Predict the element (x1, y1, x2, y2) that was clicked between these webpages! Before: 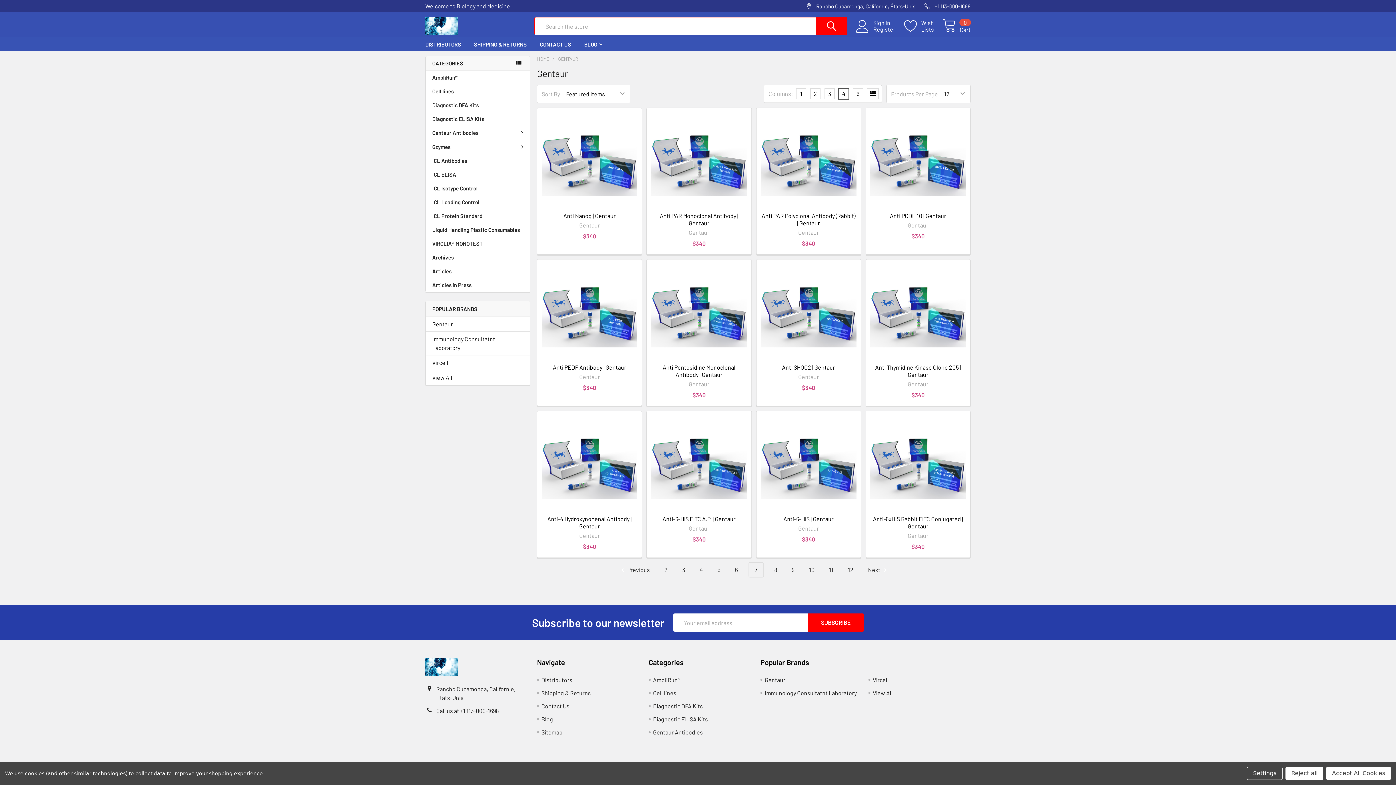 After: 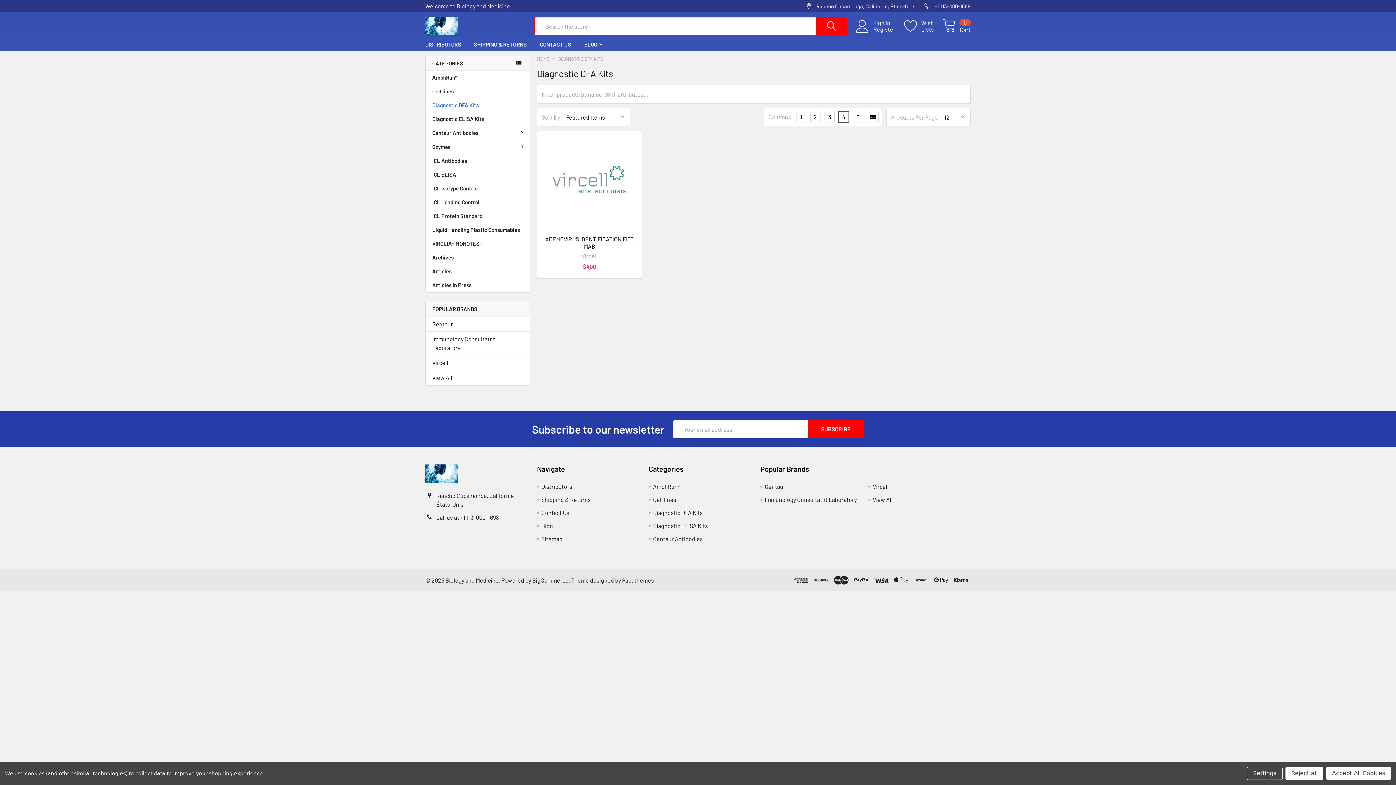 Action: bbox: (653, 702, 703, 709) label: Diagnostic DFA Kits